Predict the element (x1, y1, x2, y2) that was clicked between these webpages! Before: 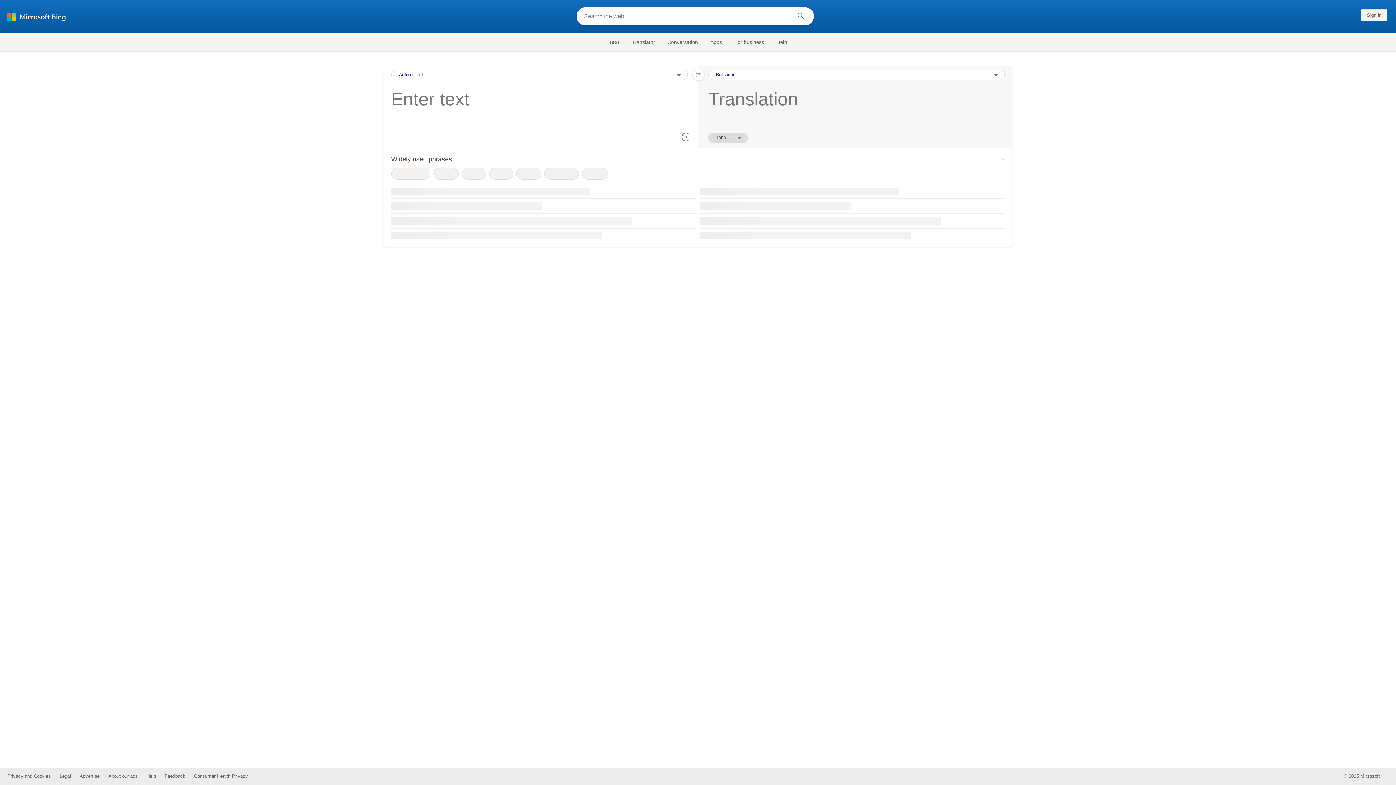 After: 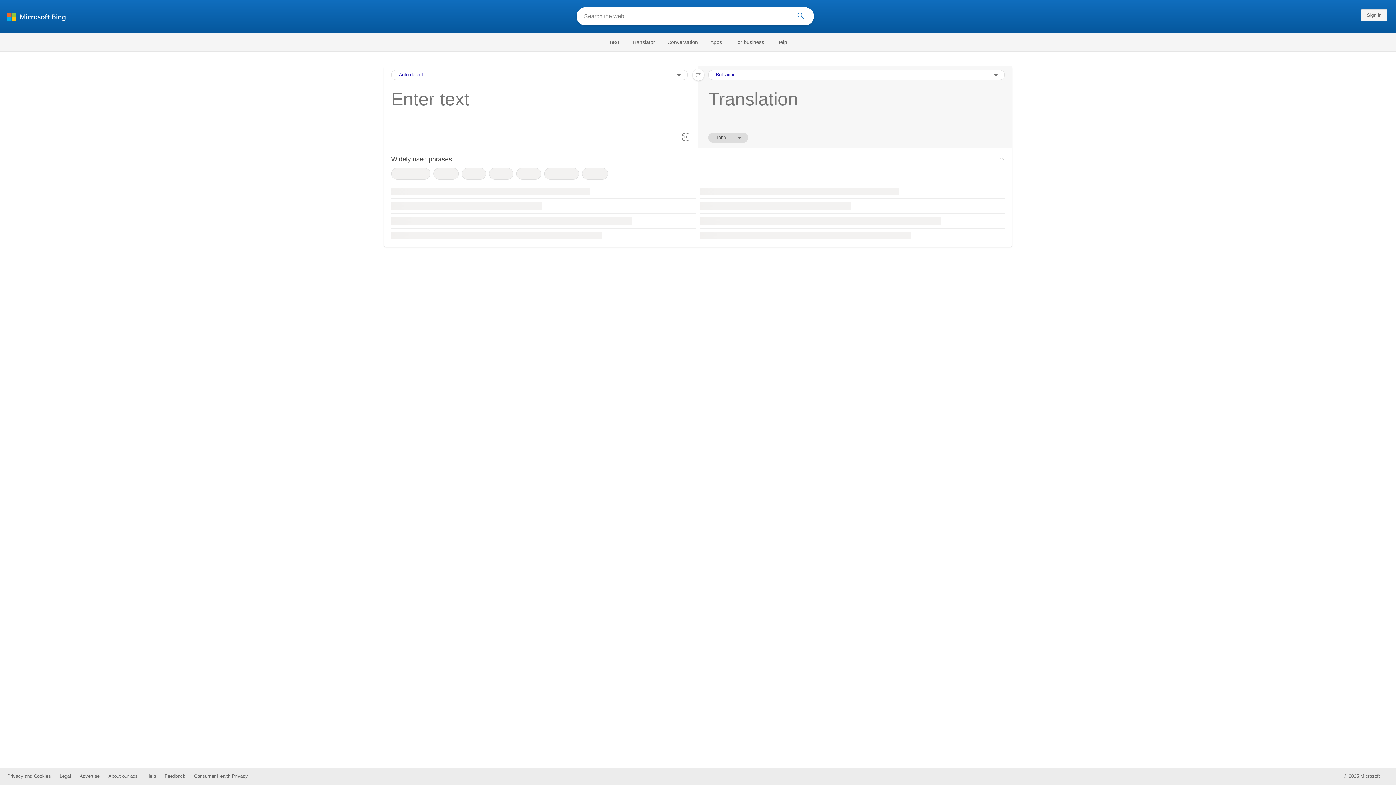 Action: label: Help bbox: (146, 773, 156, 779)